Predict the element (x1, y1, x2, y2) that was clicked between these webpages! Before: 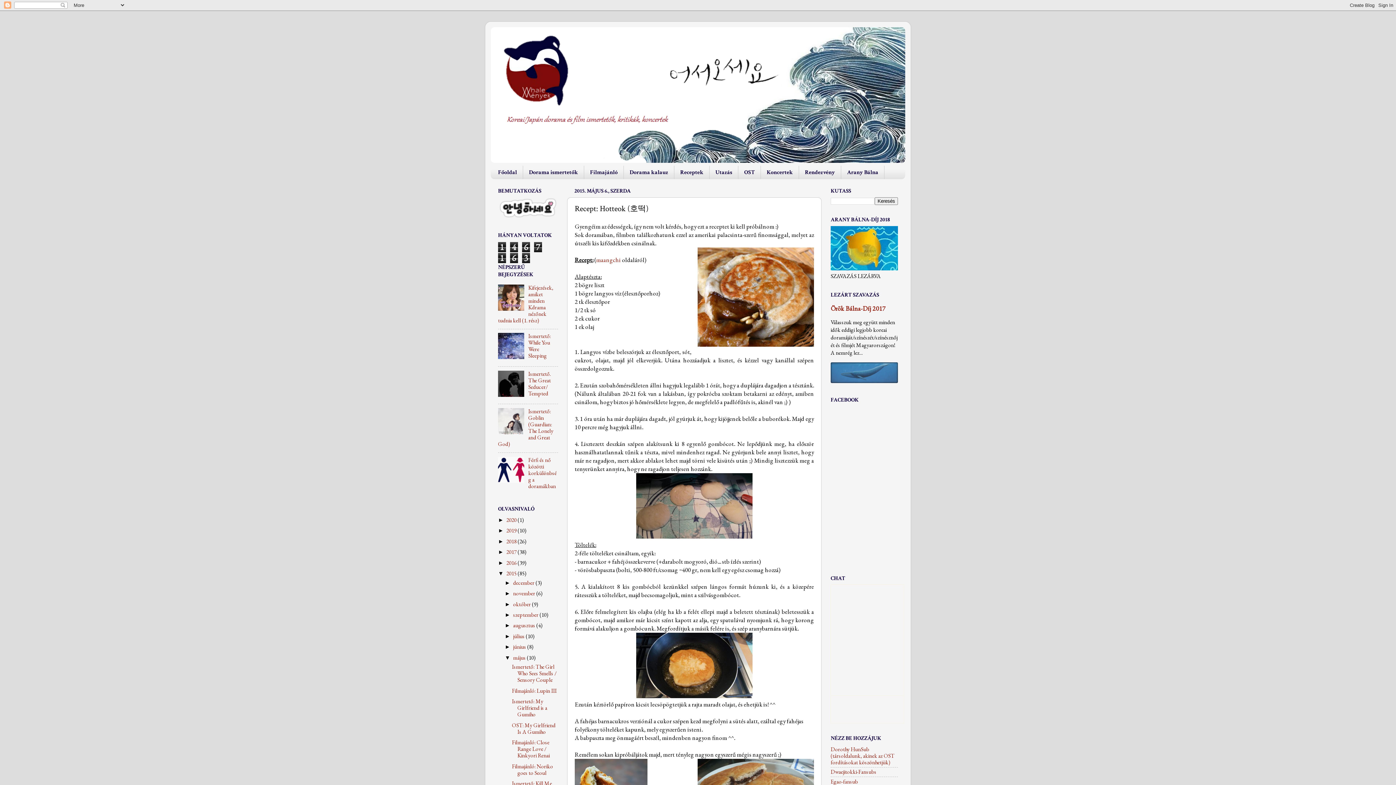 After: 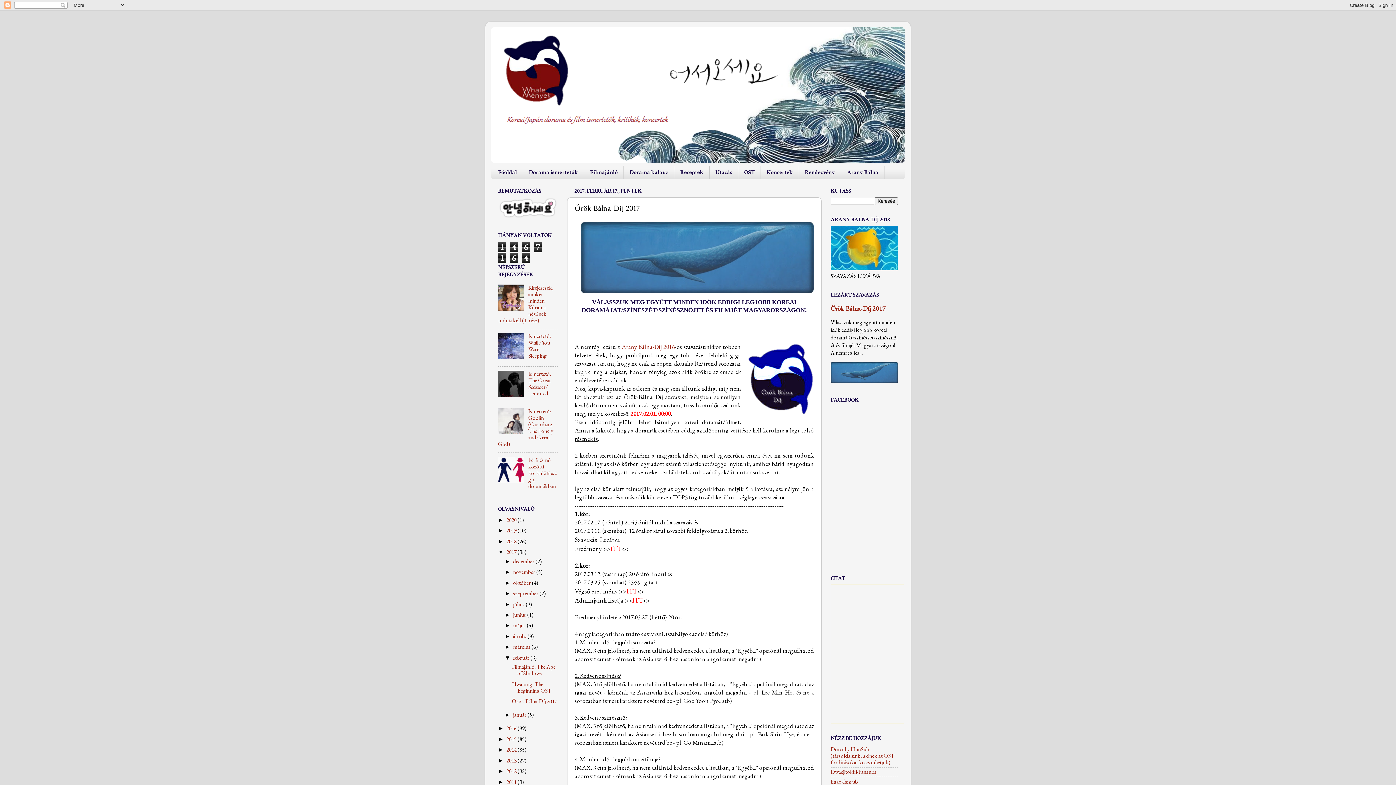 Action: bbox: (830, 304, 885, 312) label: Örök Bálna-Díj 2017